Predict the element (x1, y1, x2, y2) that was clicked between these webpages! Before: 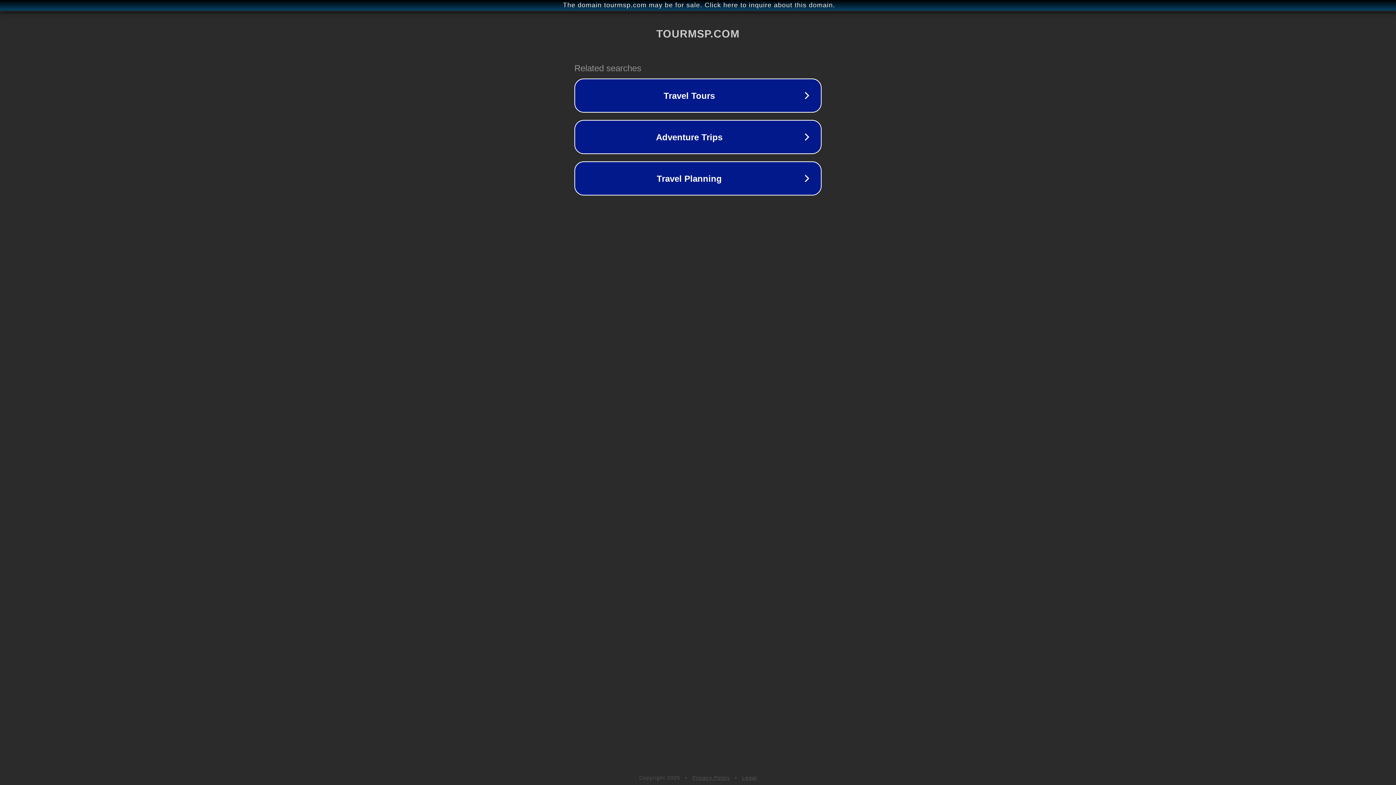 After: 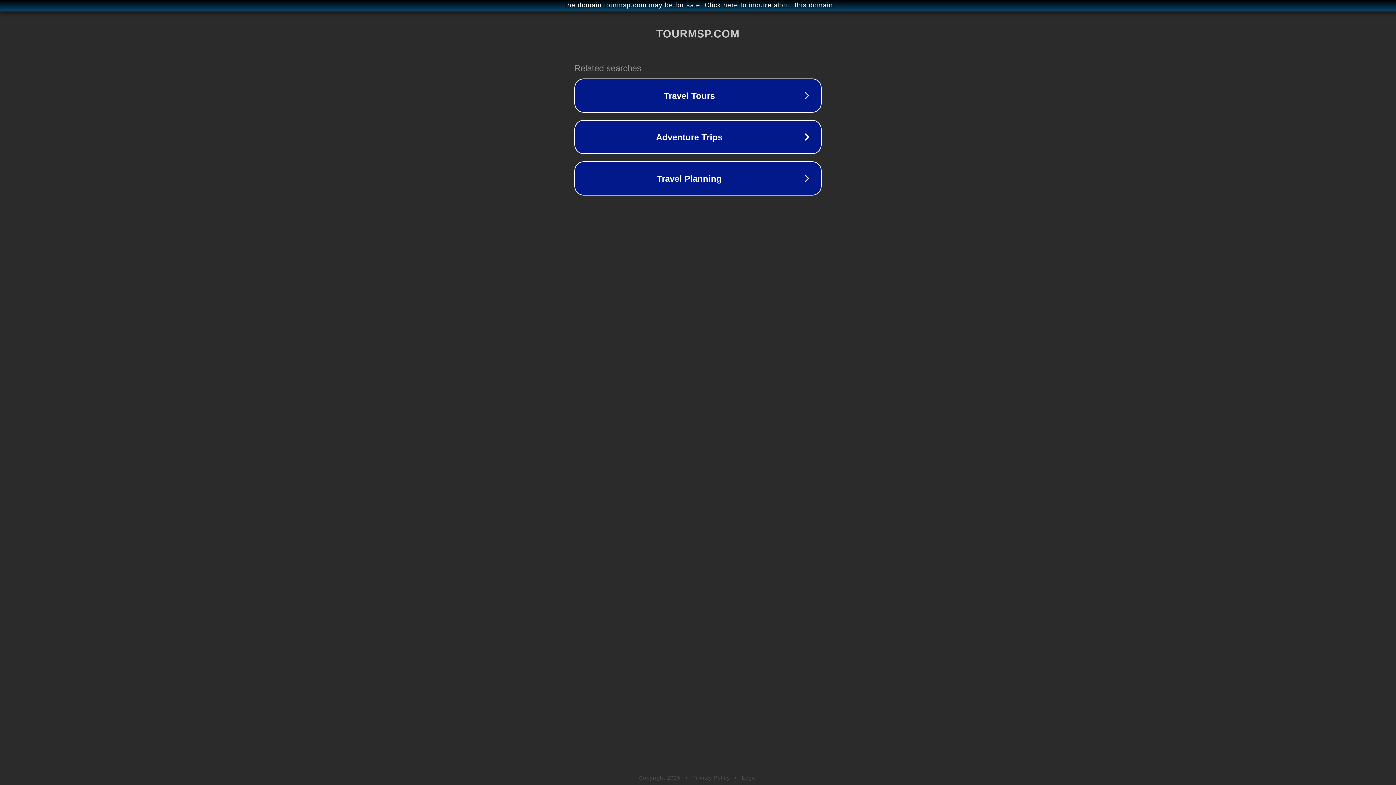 Action: bbox: (742, 775, 757, 781) label: Legal